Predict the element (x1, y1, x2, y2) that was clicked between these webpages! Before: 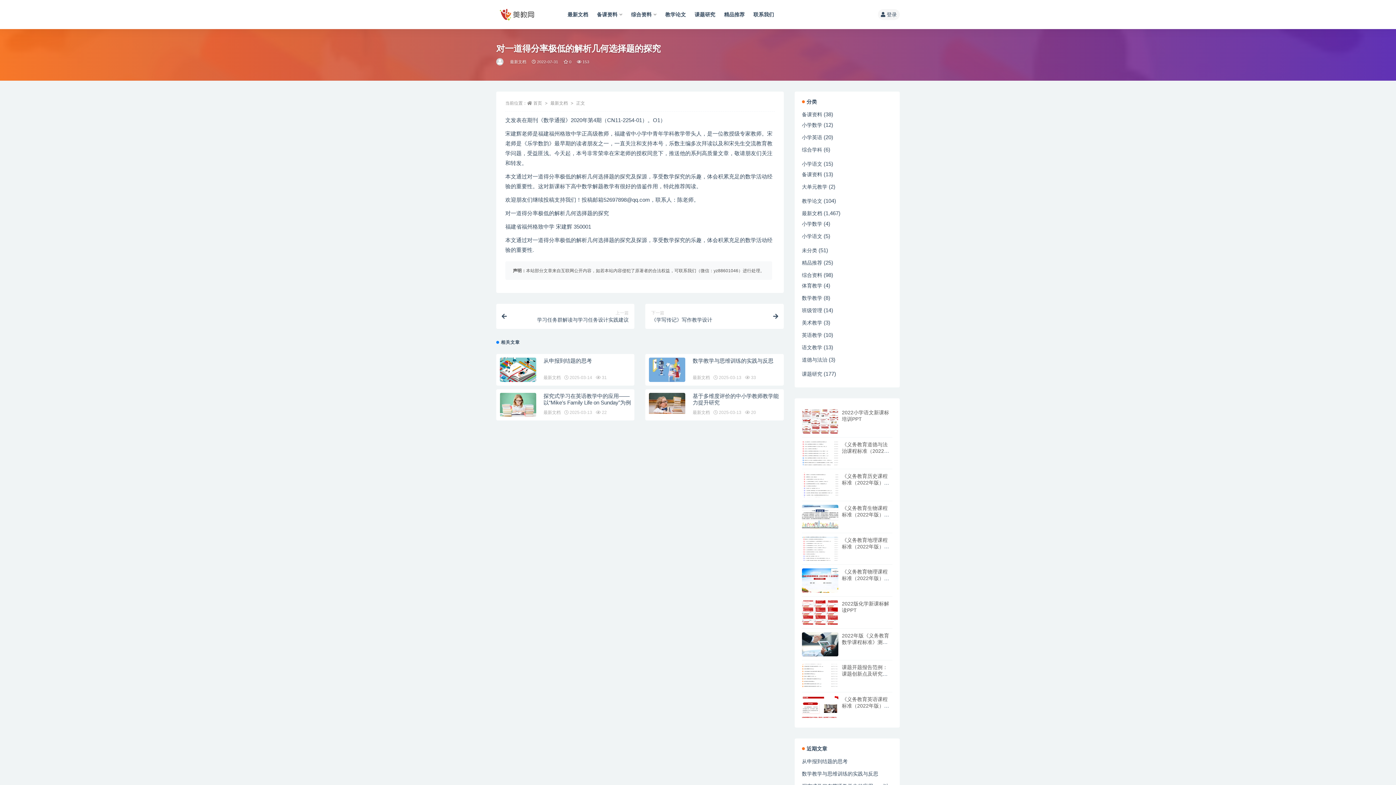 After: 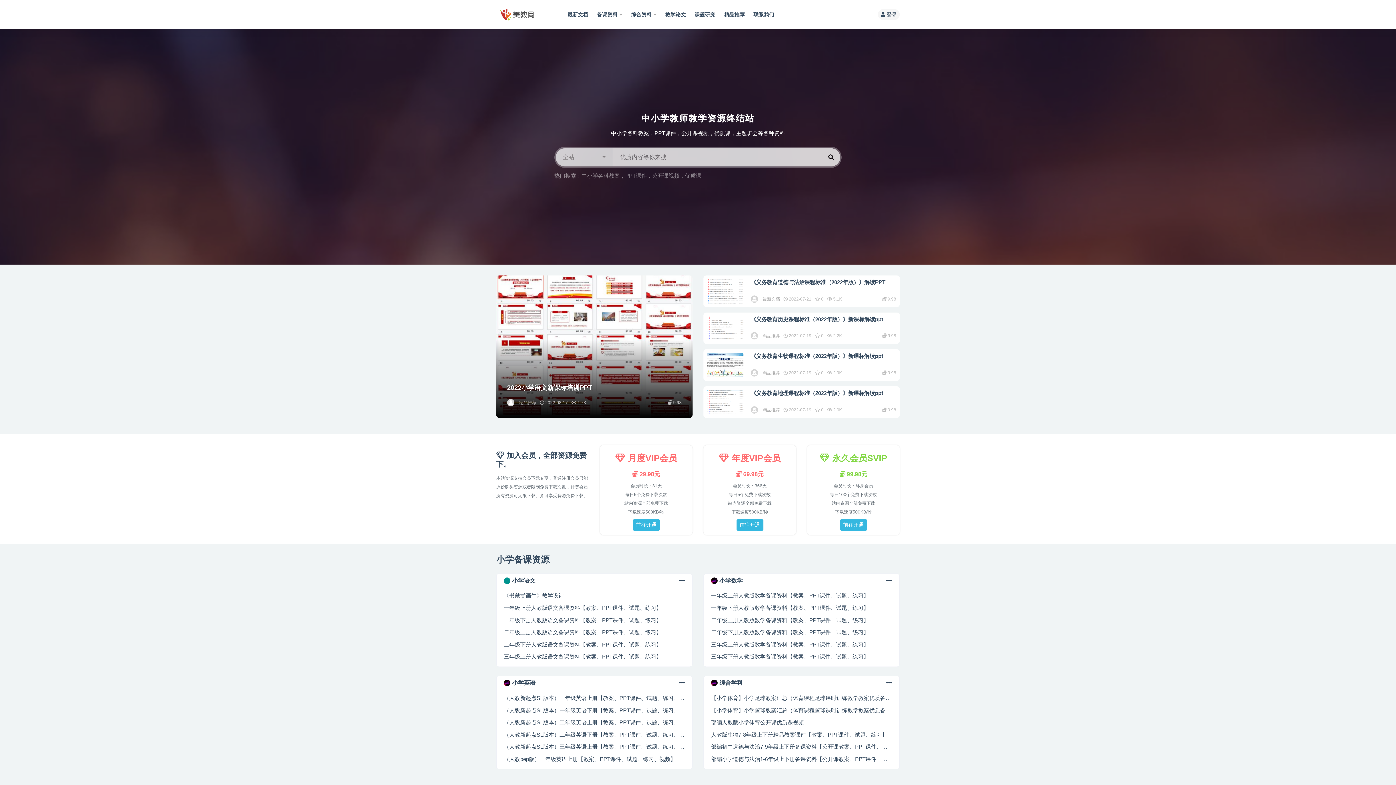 Action: bbox: (496, 8, 549, 20)